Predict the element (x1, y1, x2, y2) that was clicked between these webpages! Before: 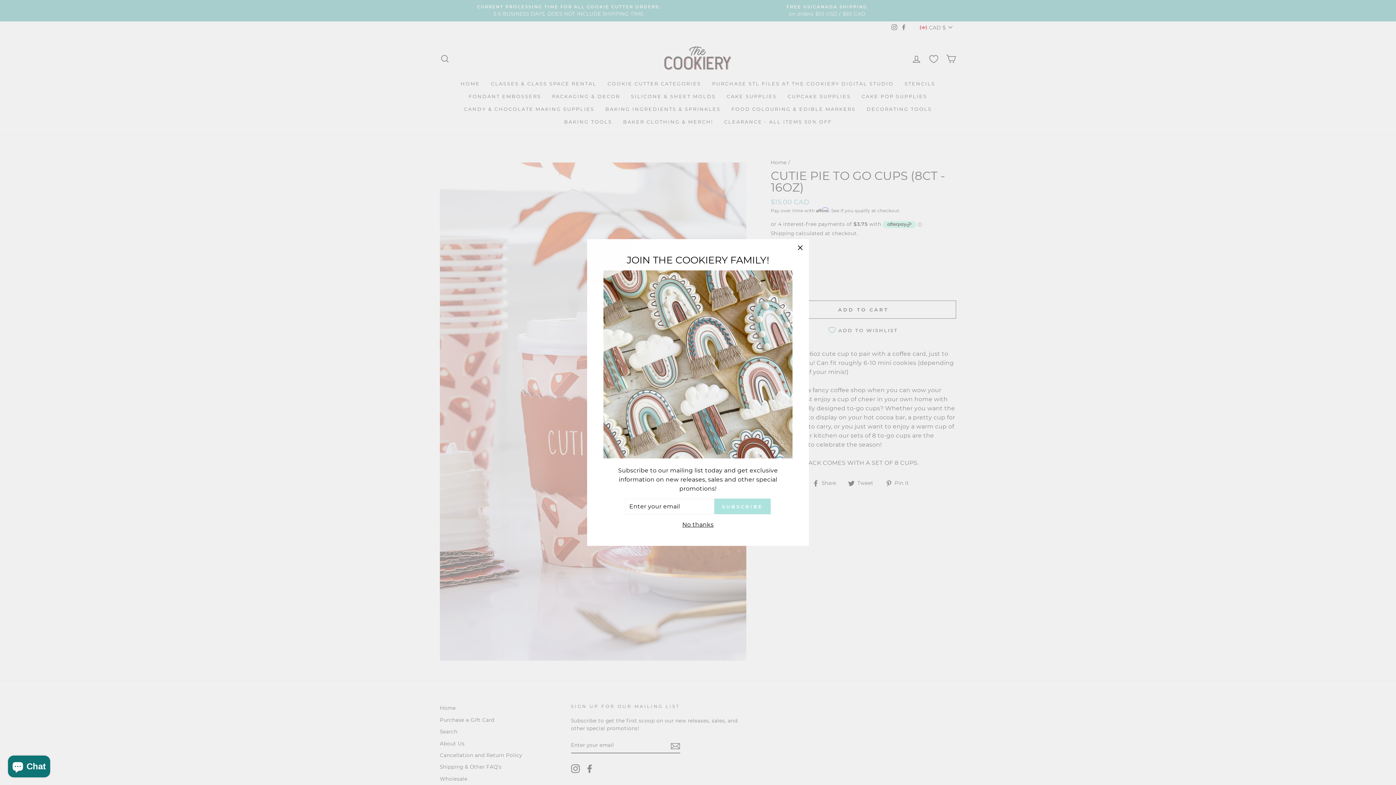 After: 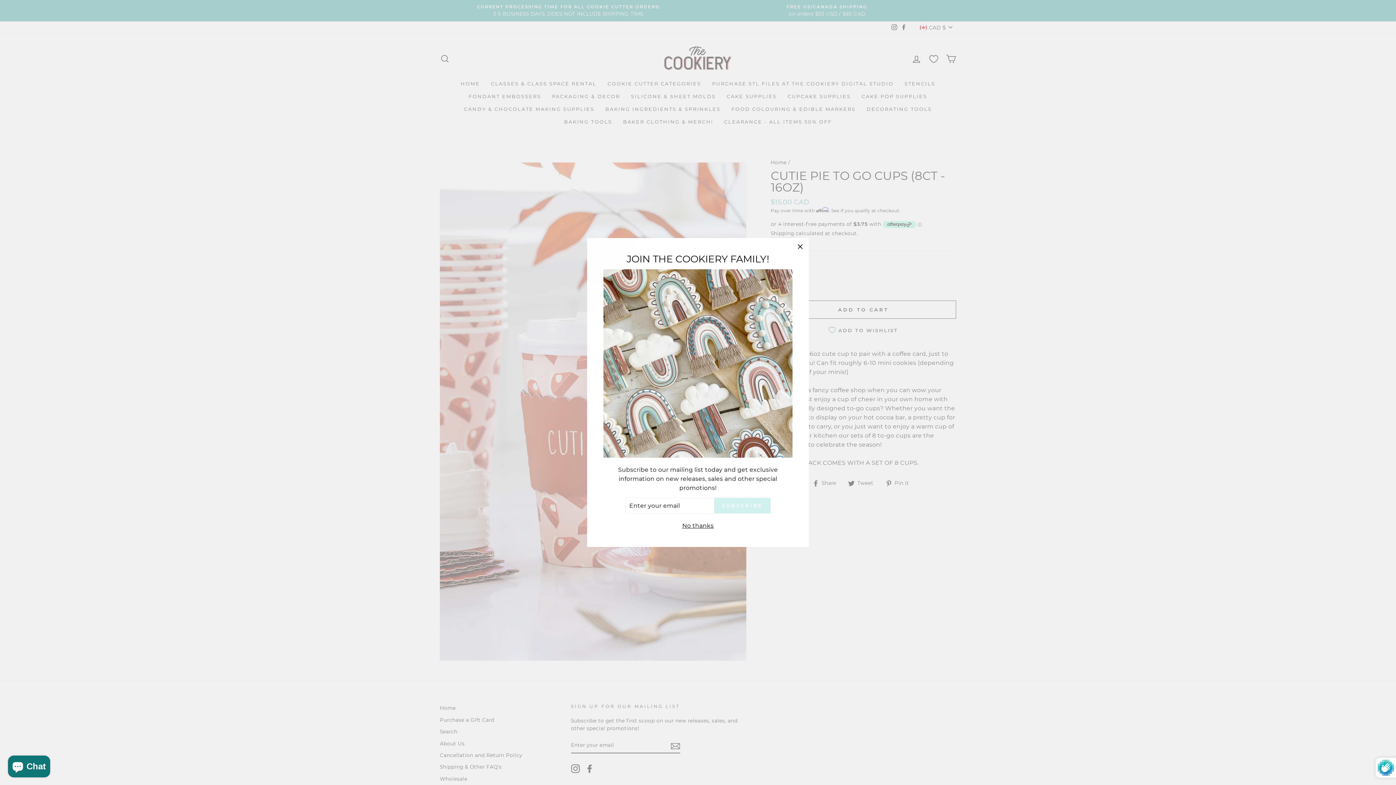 Action: bbox: (714, 509, 770, 525) label: SUBSCRIBE